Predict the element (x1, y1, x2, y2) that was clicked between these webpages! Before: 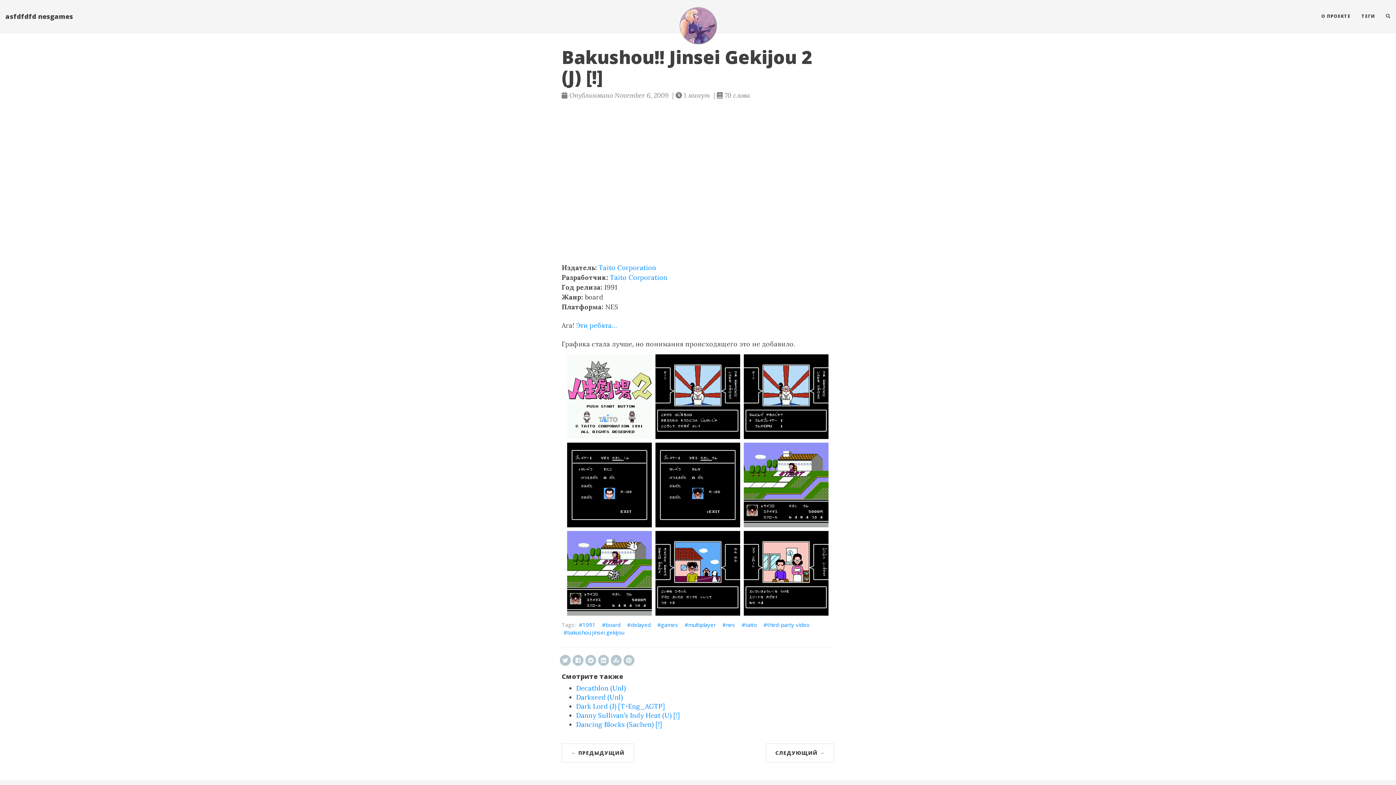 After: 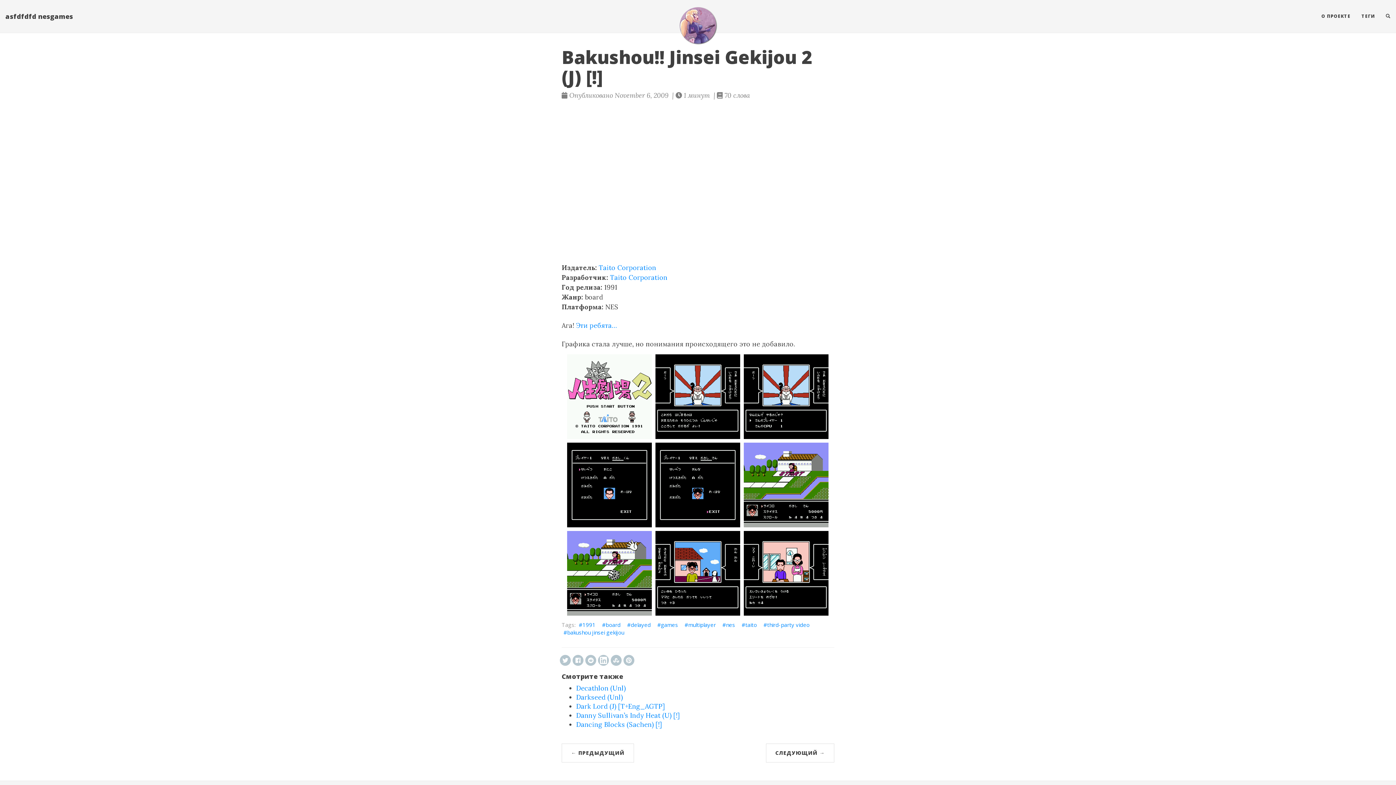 Action: bbox: (598, 655, 609, 666)